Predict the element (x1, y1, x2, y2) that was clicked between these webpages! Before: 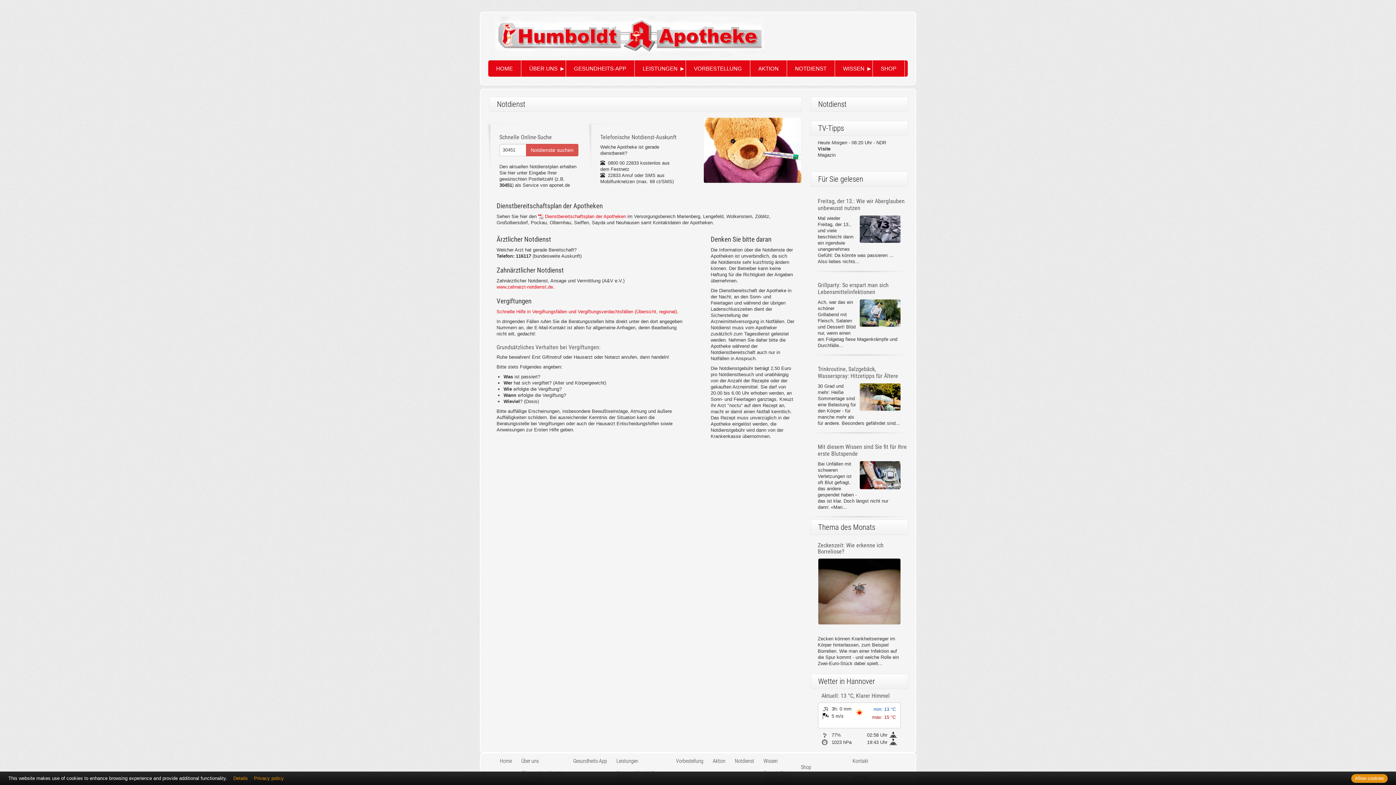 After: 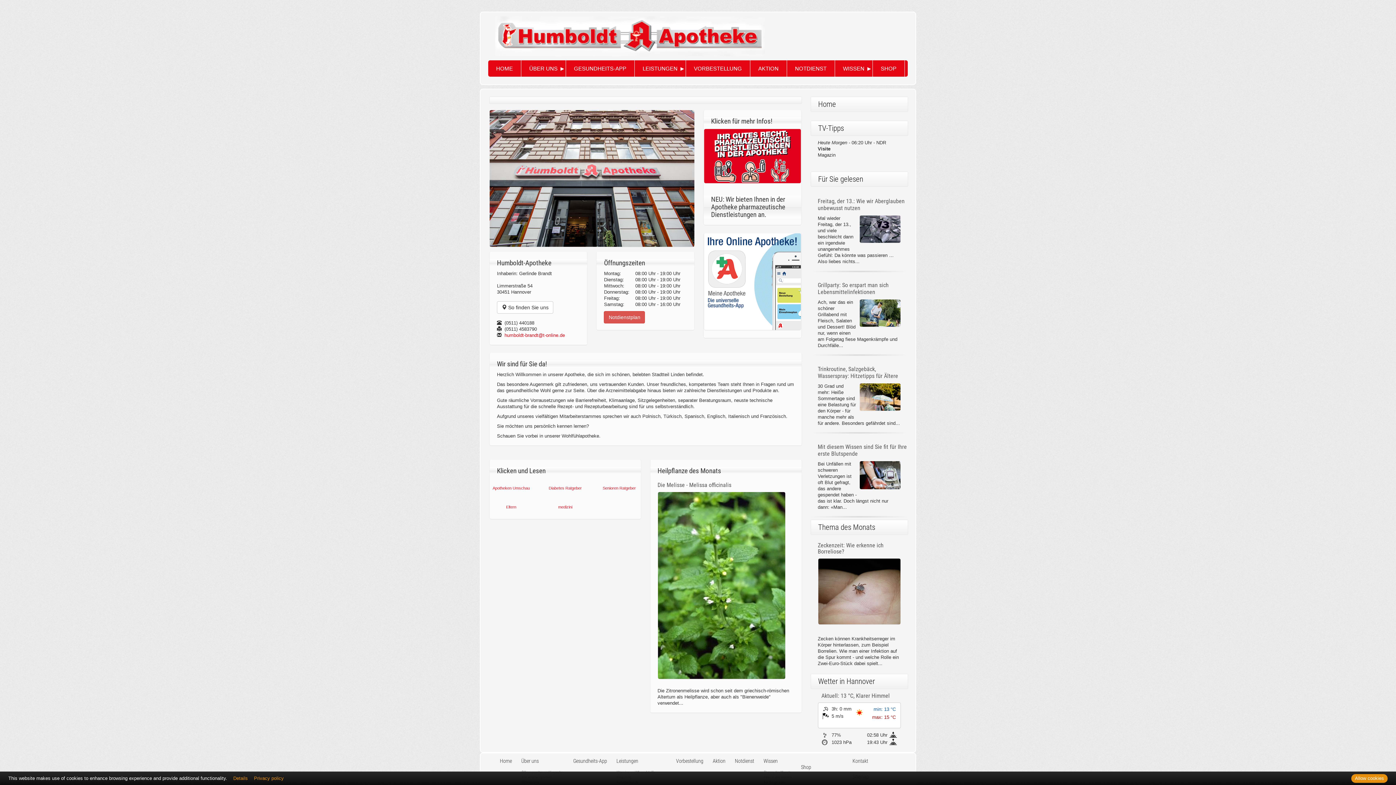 Action: bbox: (480, 26, 765, 40)